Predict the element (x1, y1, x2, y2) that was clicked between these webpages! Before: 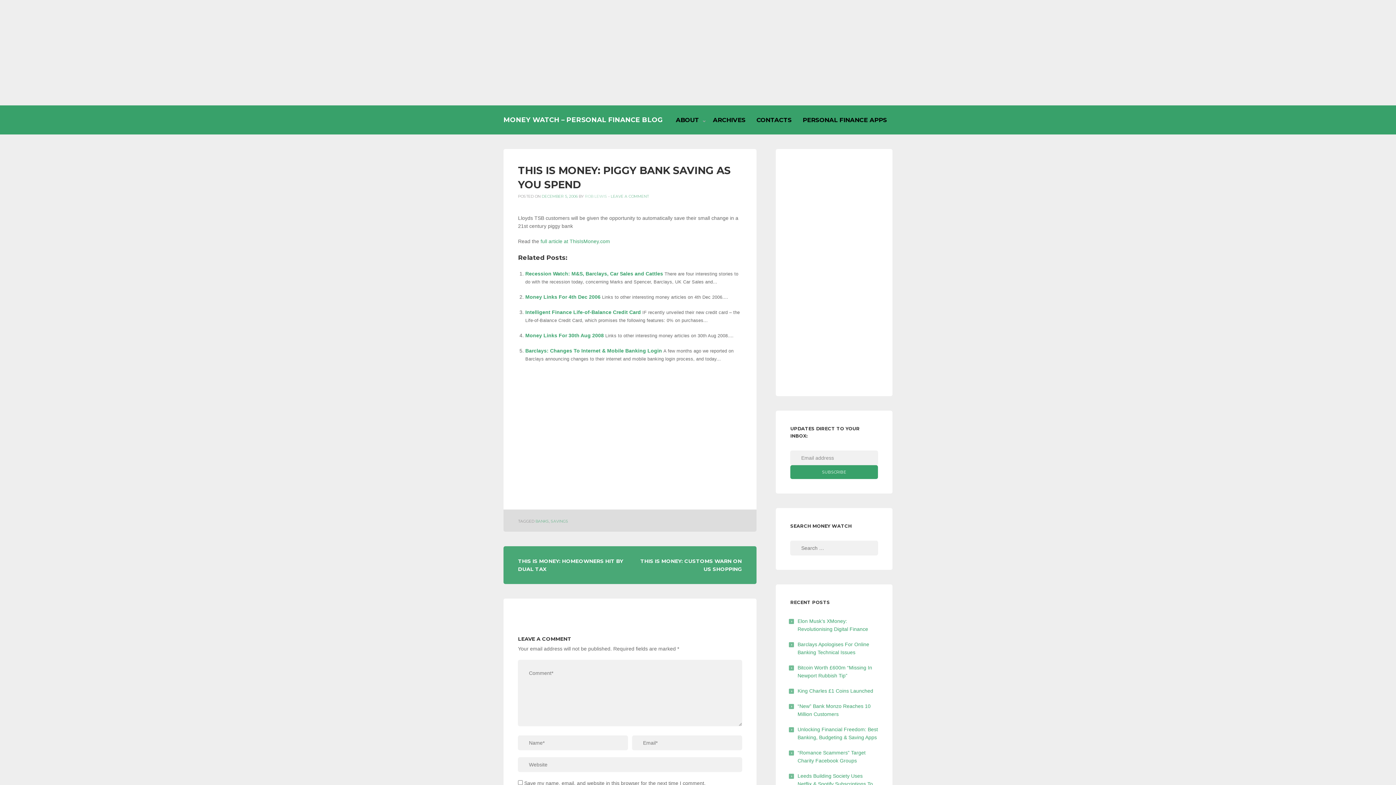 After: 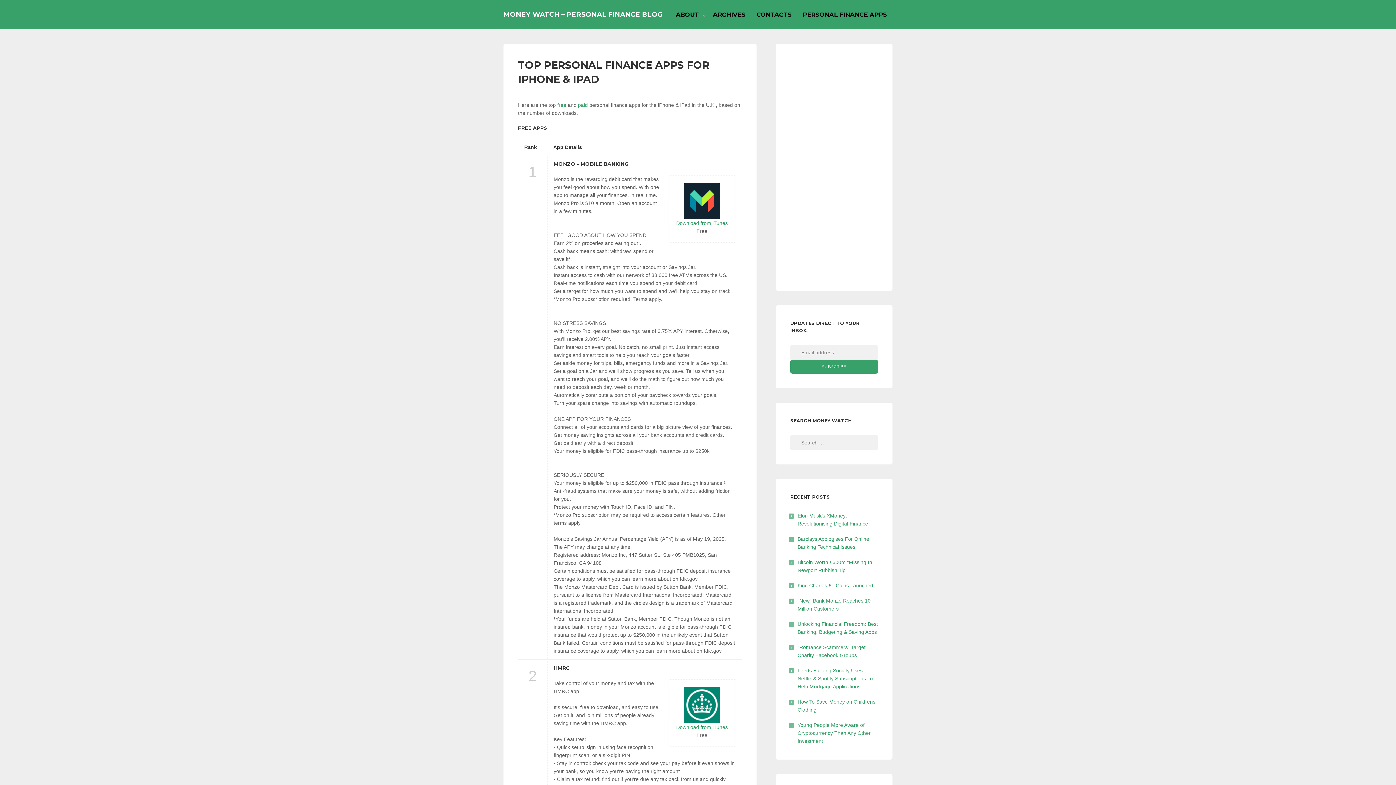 Action: label: PERSONAL FINANCE APPS bbox: (797, 105, 892, 134)